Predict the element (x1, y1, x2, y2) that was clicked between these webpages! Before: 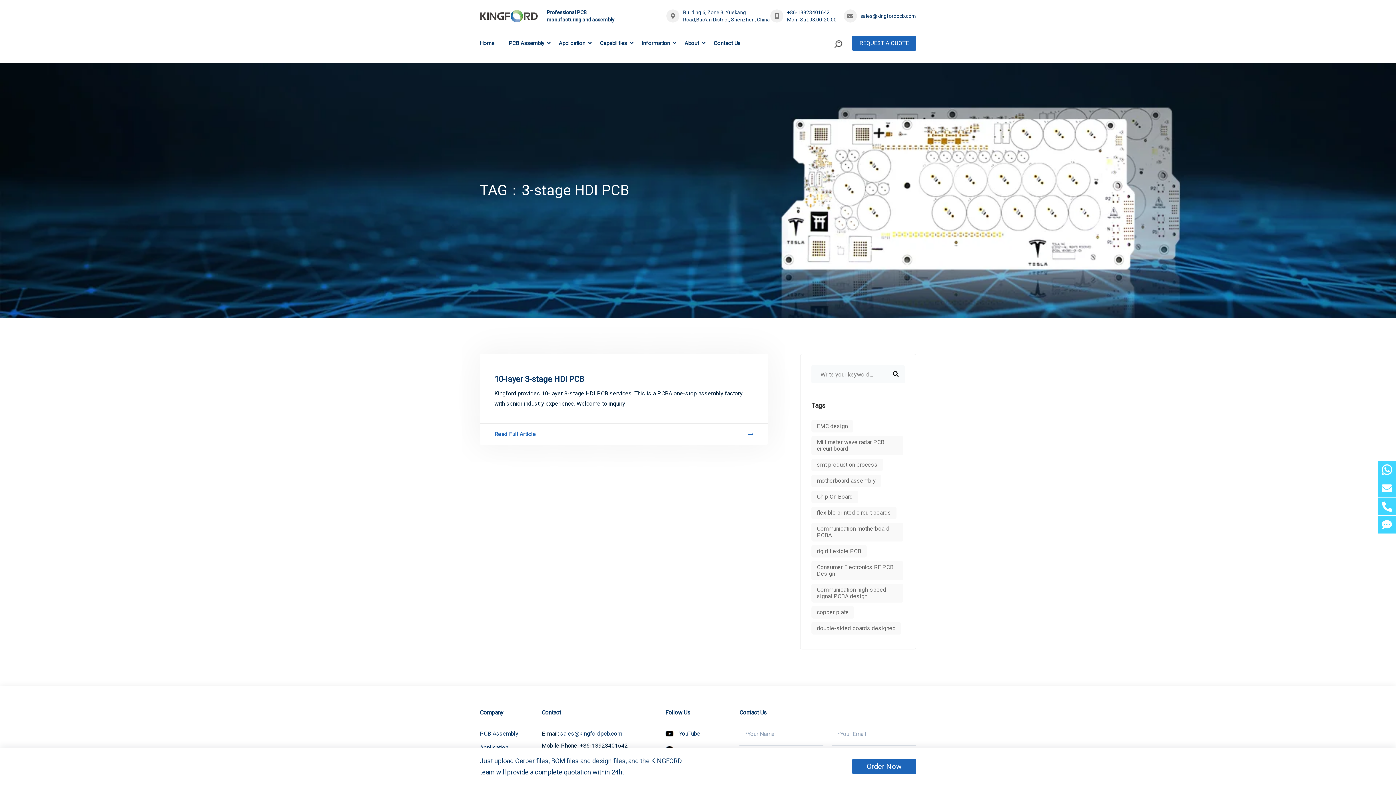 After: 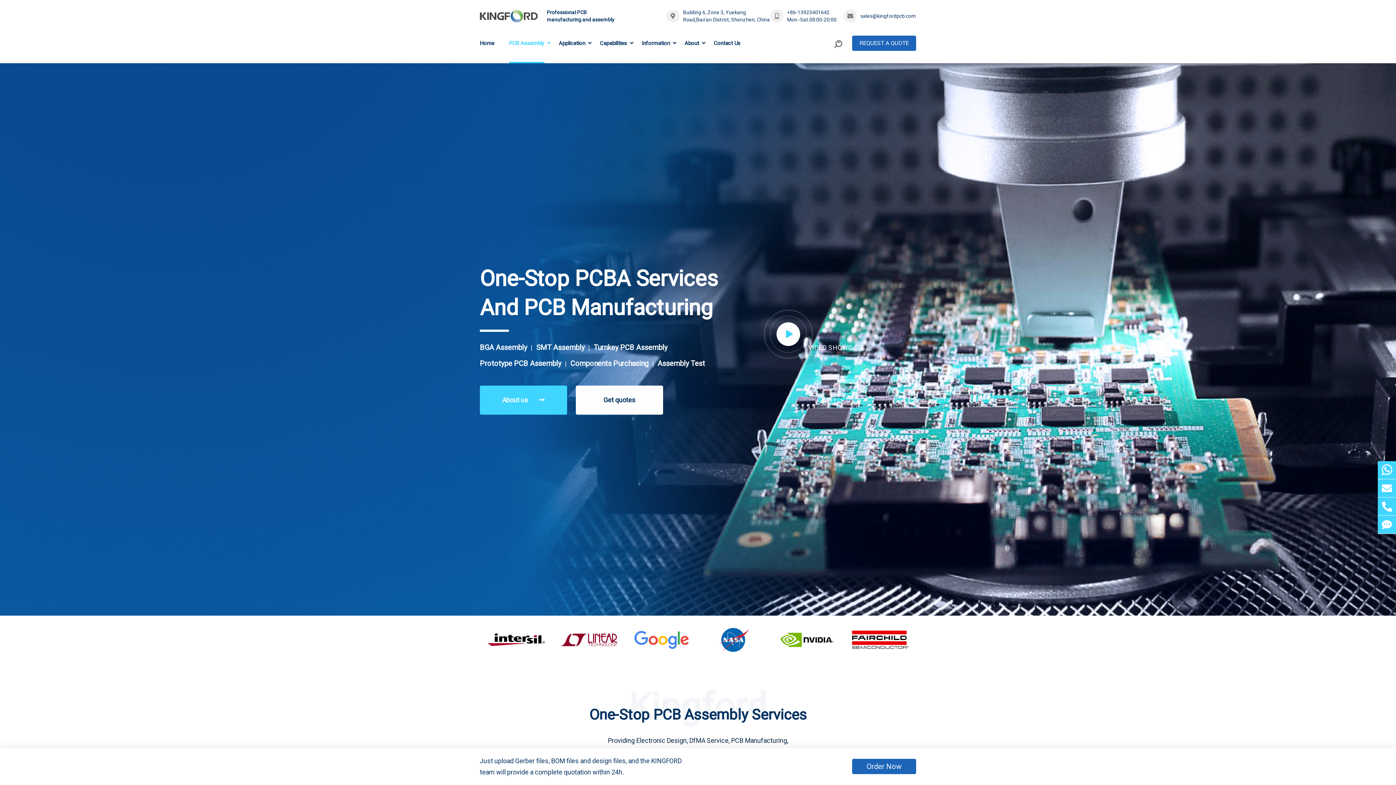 Action: label: PCB Assembly bbox: (509, 23, 544, 63)